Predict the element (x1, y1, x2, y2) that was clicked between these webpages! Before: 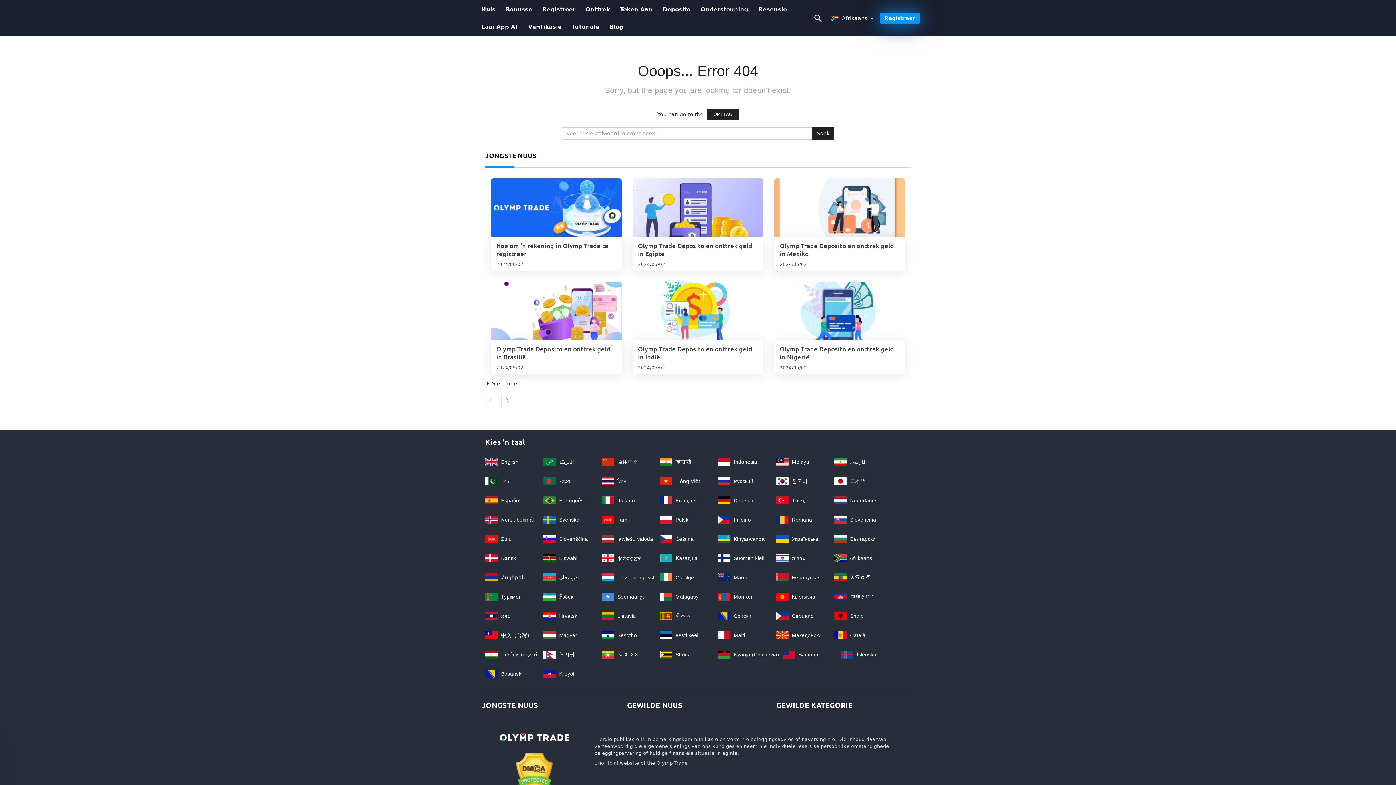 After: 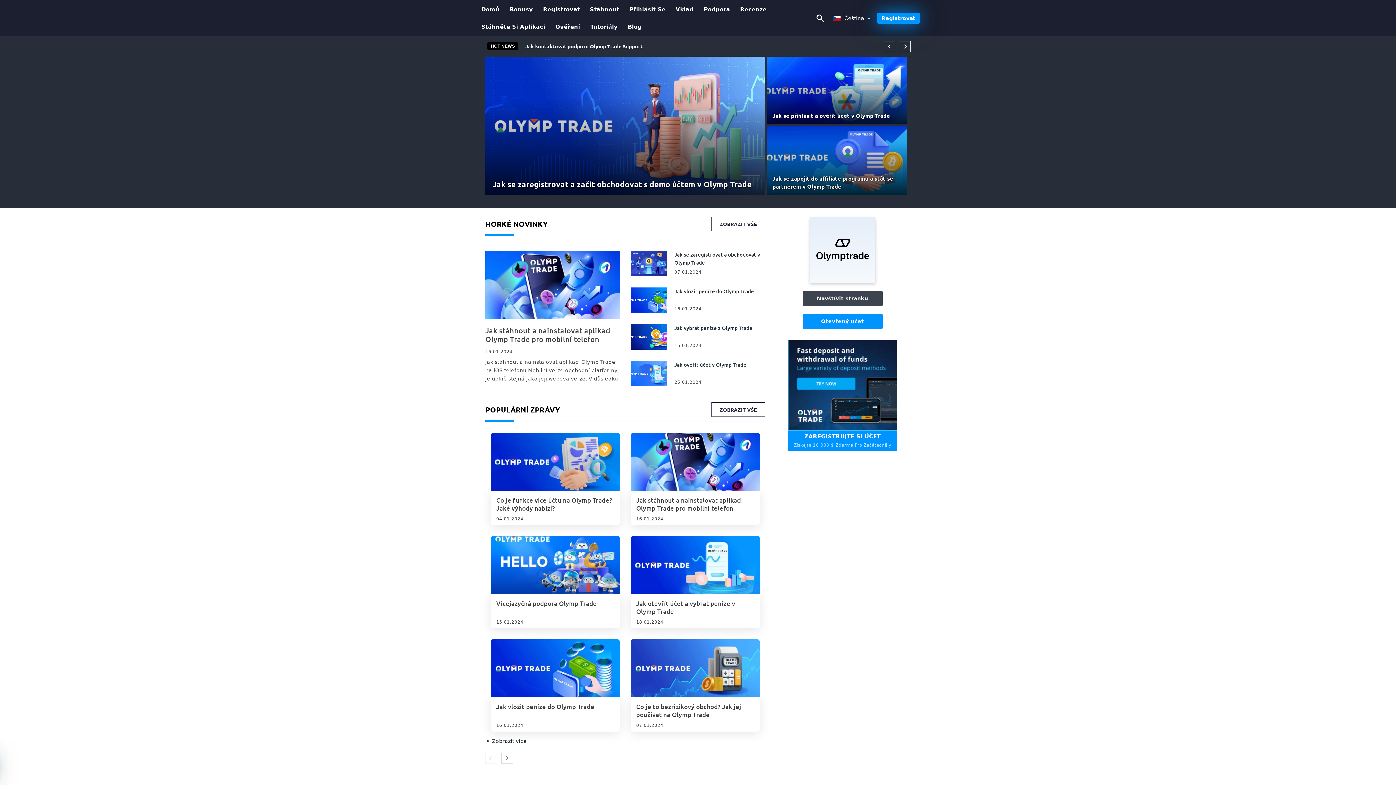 Action: label:  Čeština bbox: (660, 536, 693, 542)